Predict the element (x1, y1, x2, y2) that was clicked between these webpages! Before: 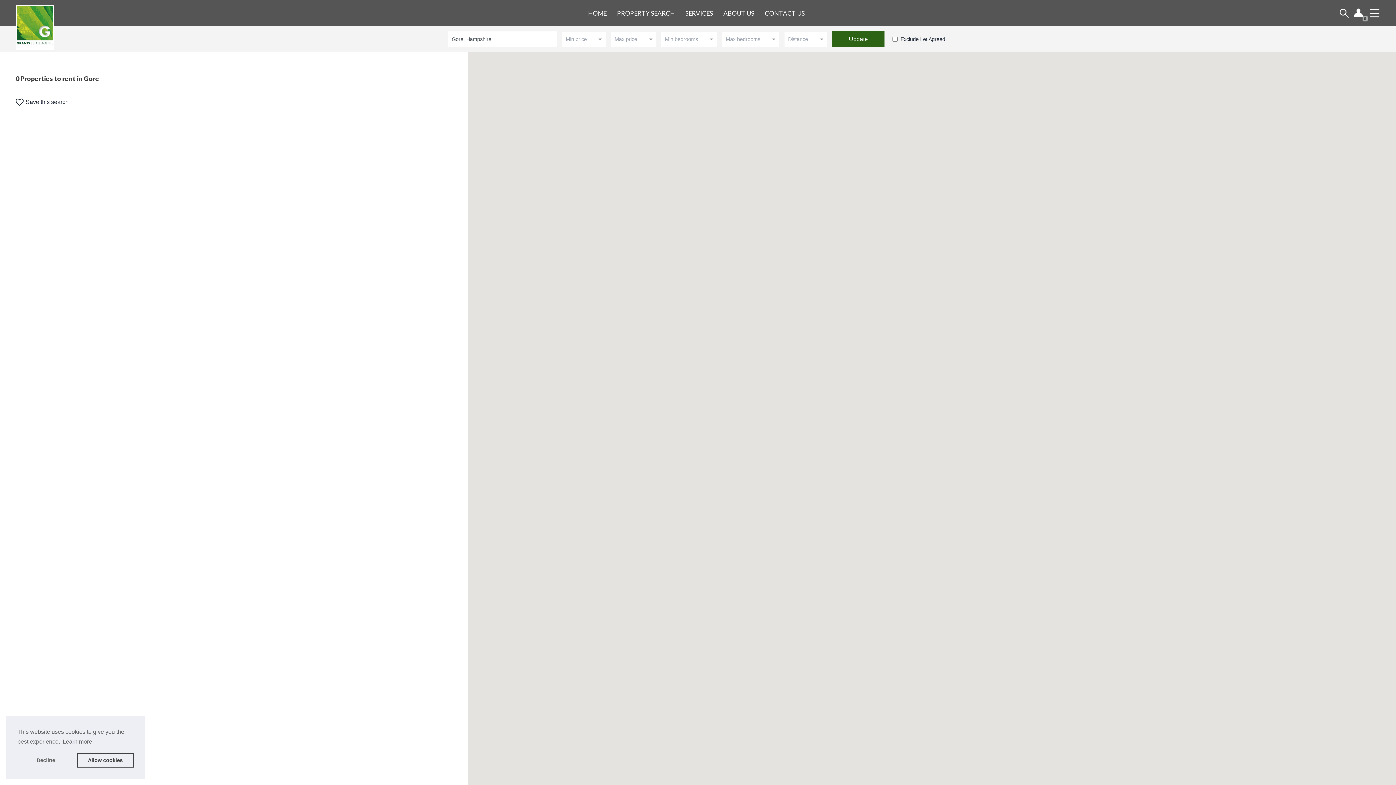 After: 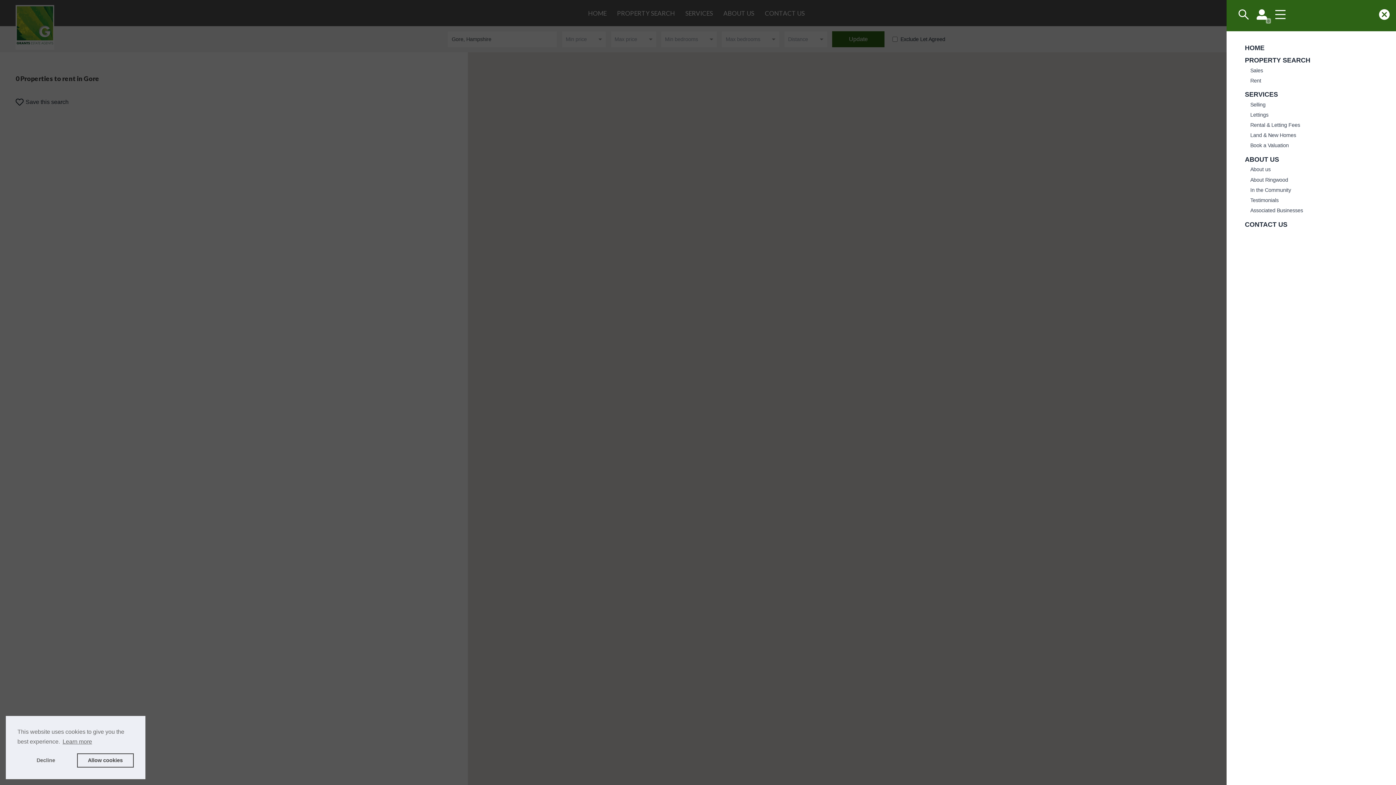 Action: bbox: (1369, 7, 1380, 18) label: Menu